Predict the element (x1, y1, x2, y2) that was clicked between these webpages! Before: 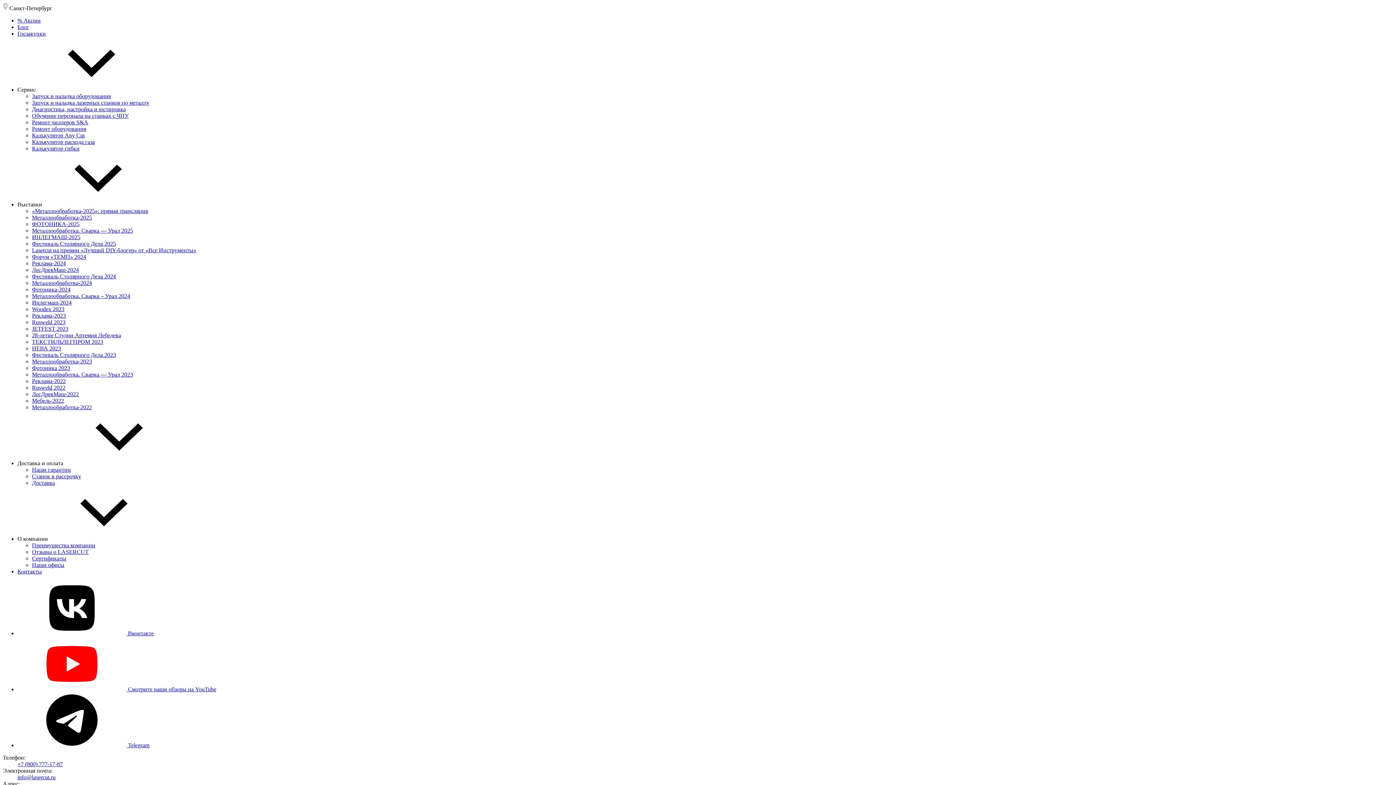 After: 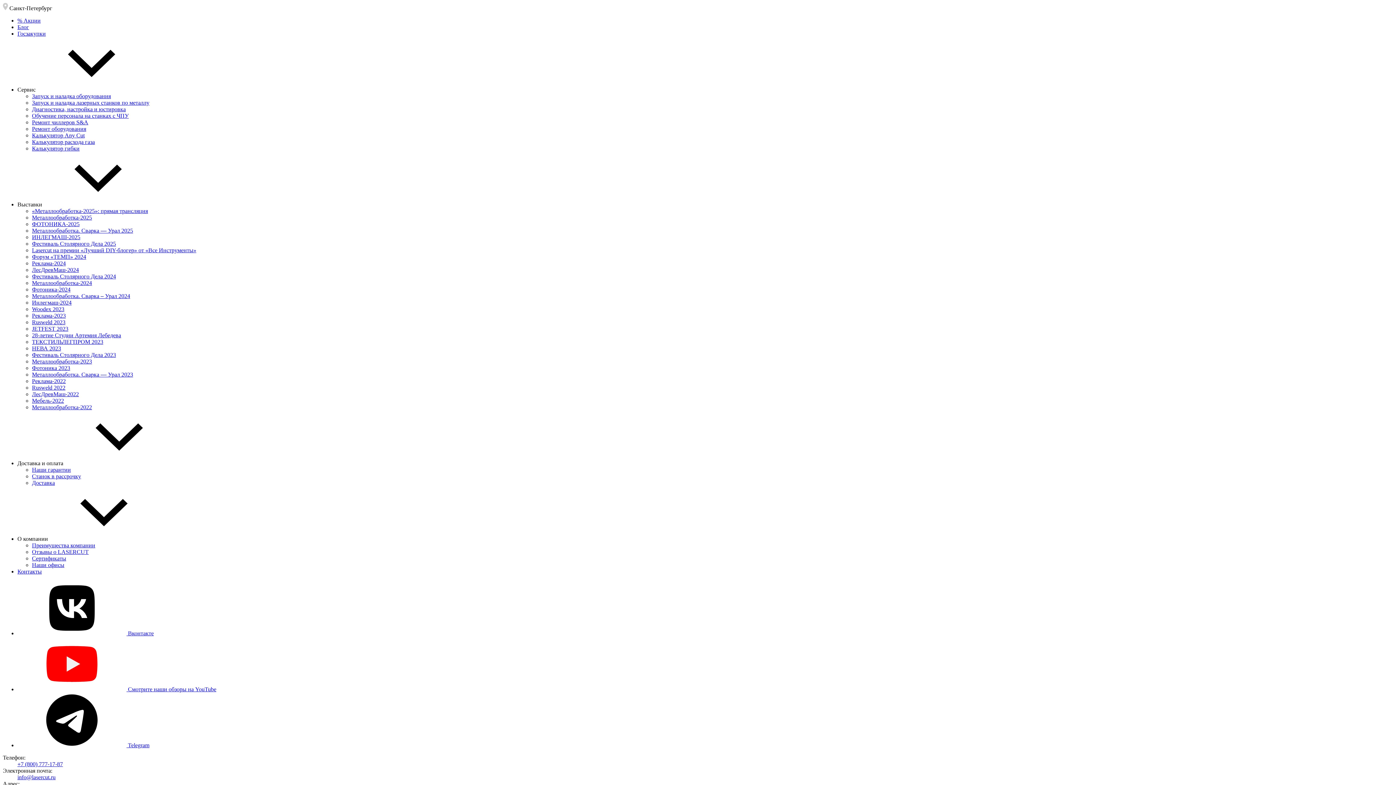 Action: label: Доставка bbox: (32, 480, 54, 486)